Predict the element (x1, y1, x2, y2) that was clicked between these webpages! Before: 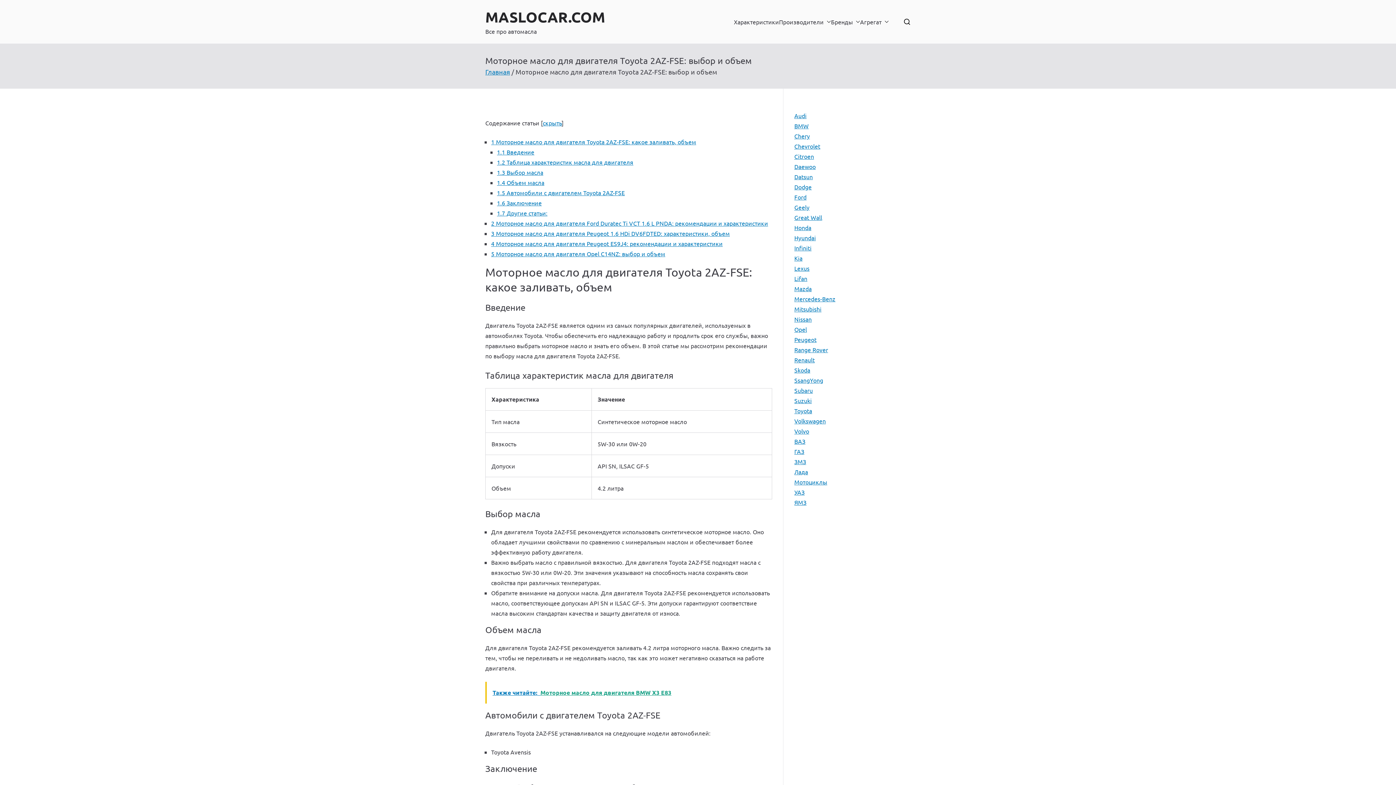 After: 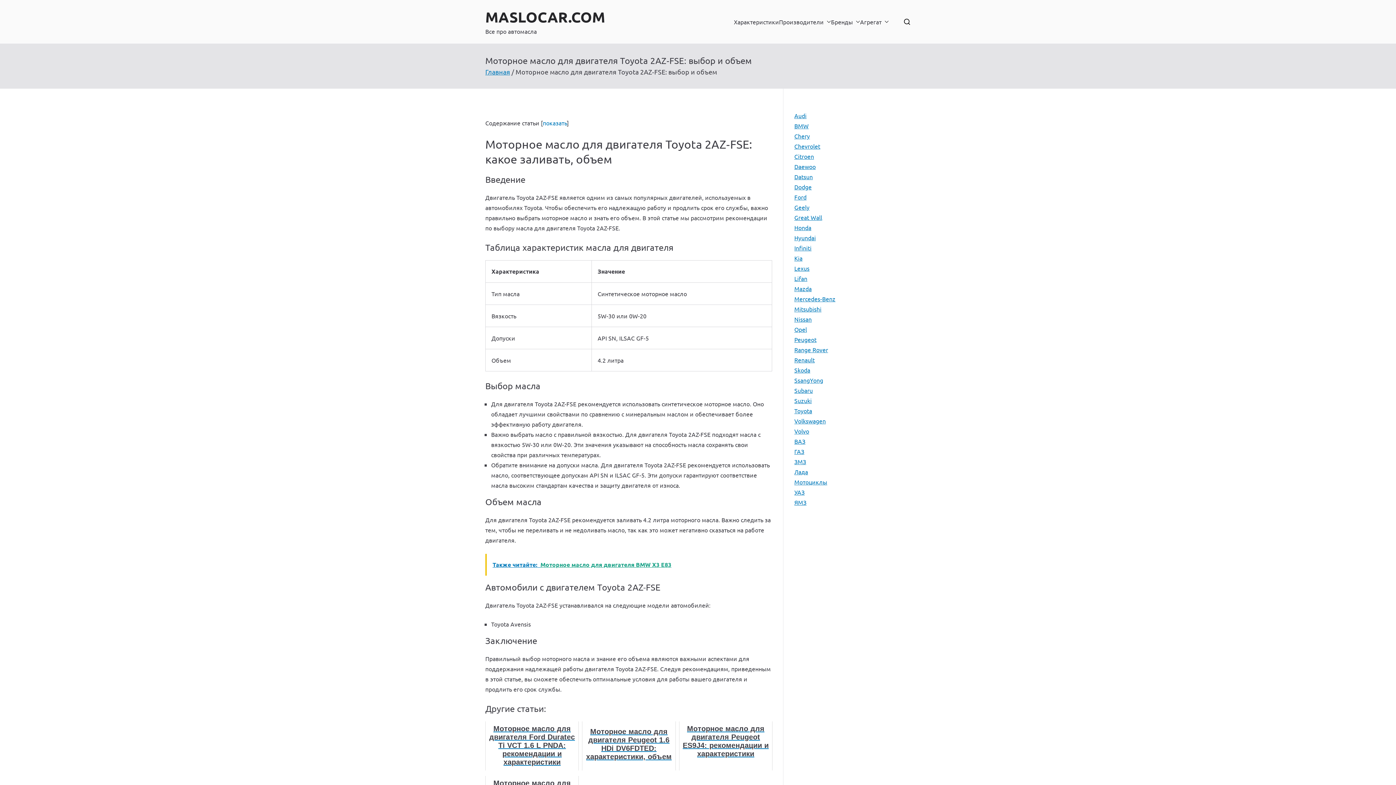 Action: bbox: (542, 119, 561, 126) label: скрыть